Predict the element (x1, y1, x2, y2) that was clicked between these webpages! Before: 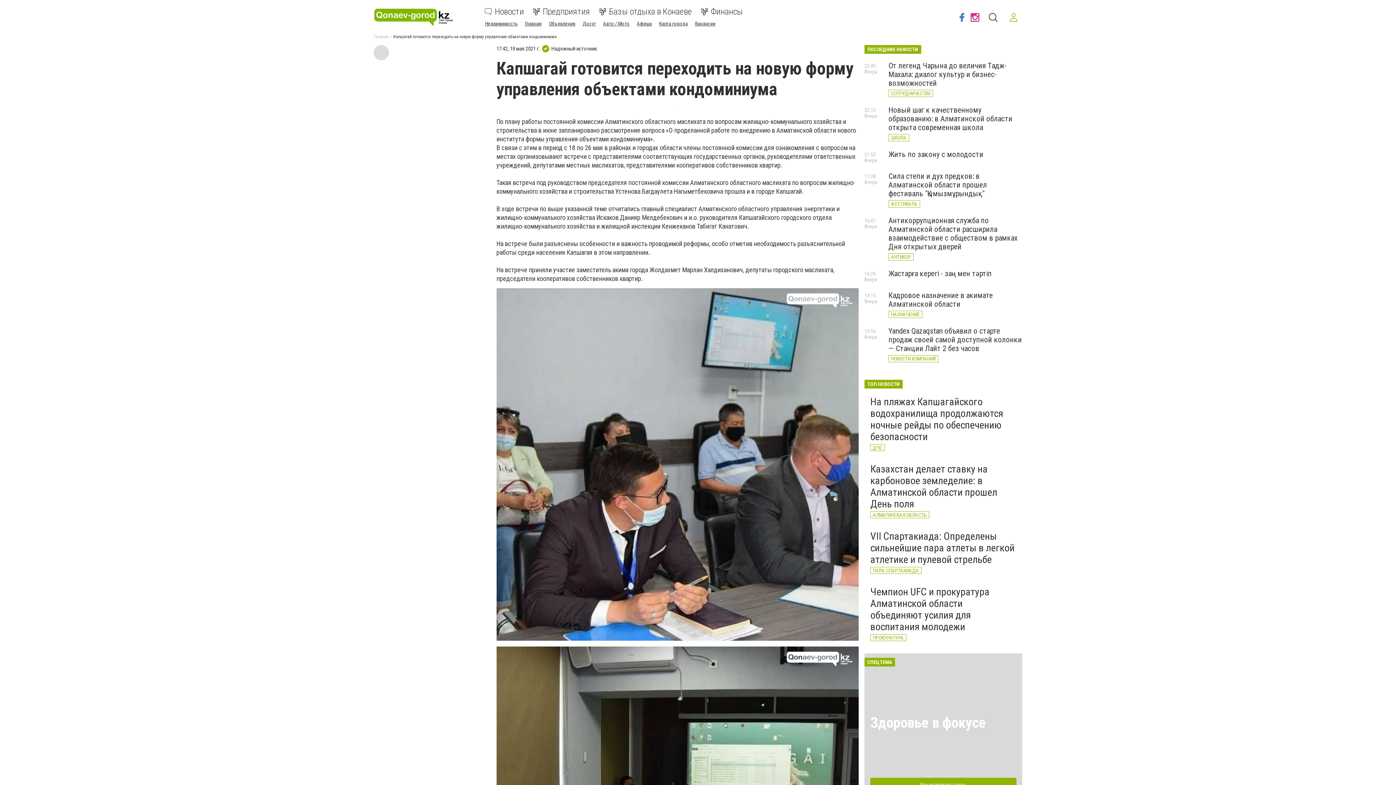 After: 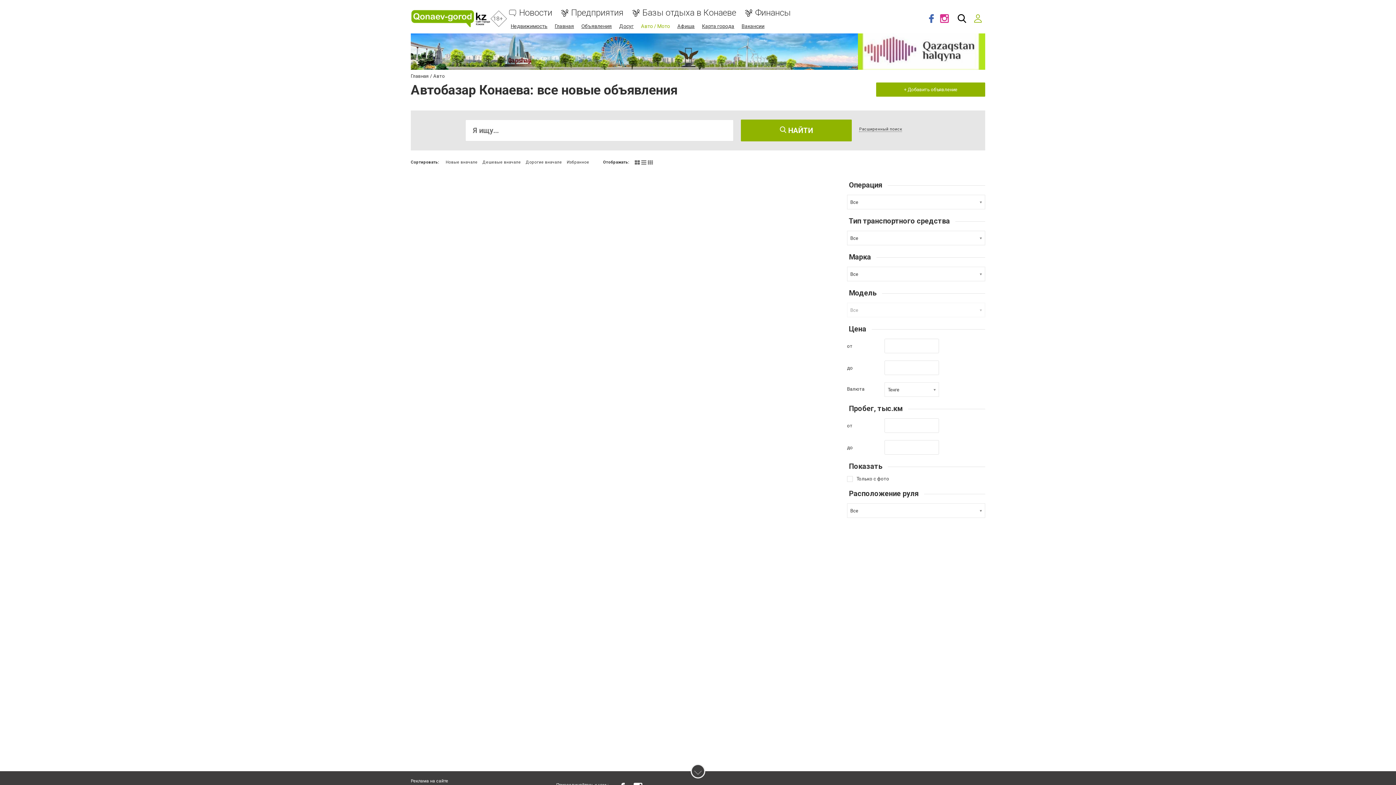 Action: label: Авто / Мото bbox: (603, 20, 629, 26)